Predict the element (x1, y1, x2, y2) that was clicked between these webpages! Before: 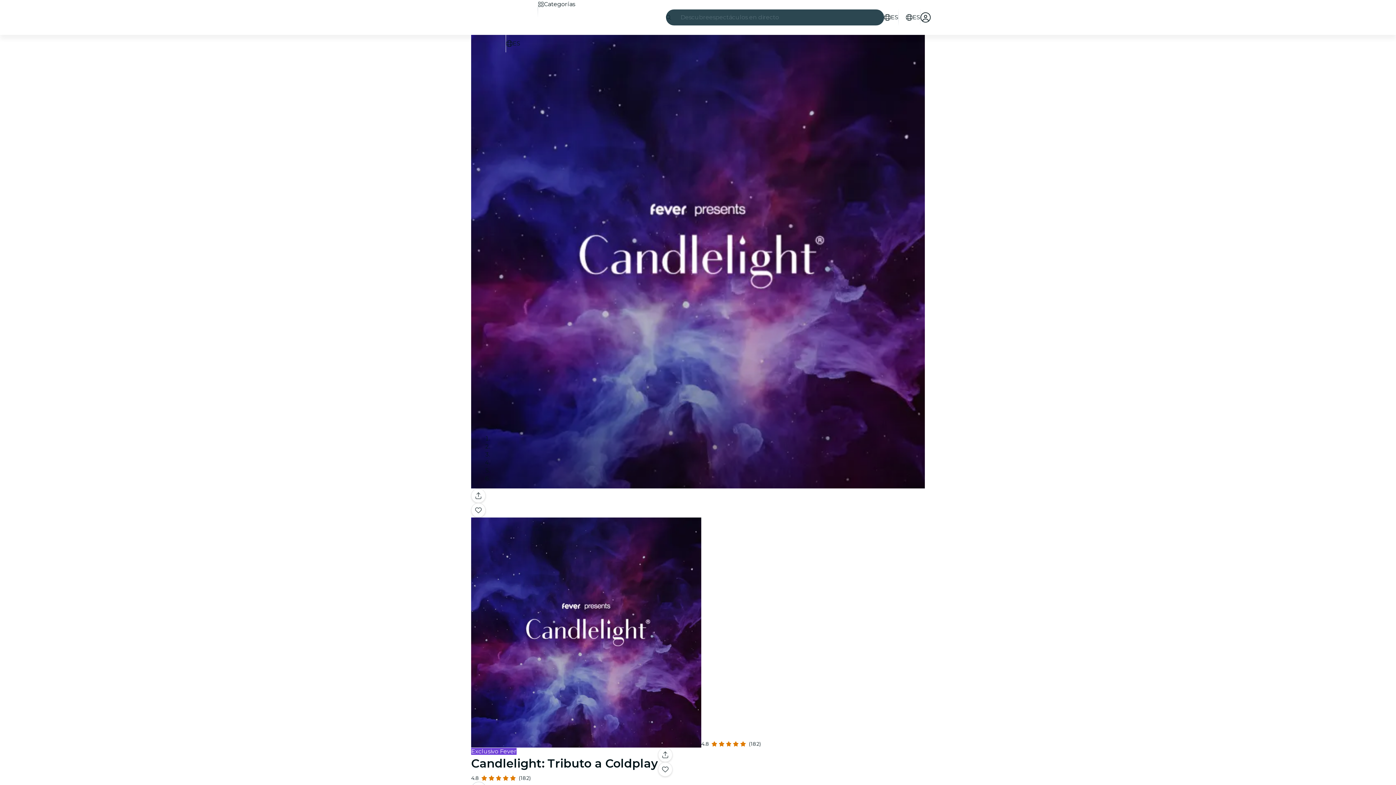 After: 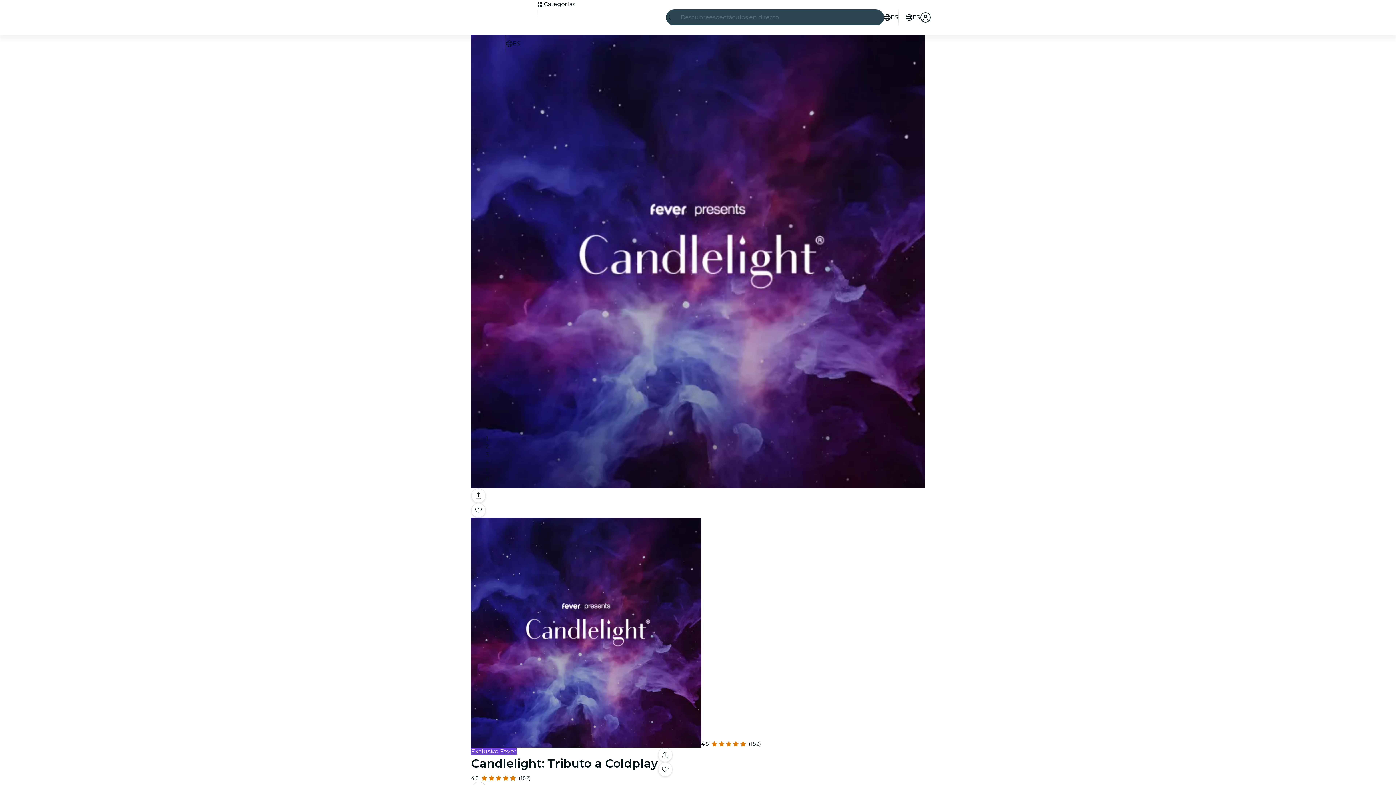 Action: label: Selecciona tu idioma bbox: (884, 13, 898, 21)